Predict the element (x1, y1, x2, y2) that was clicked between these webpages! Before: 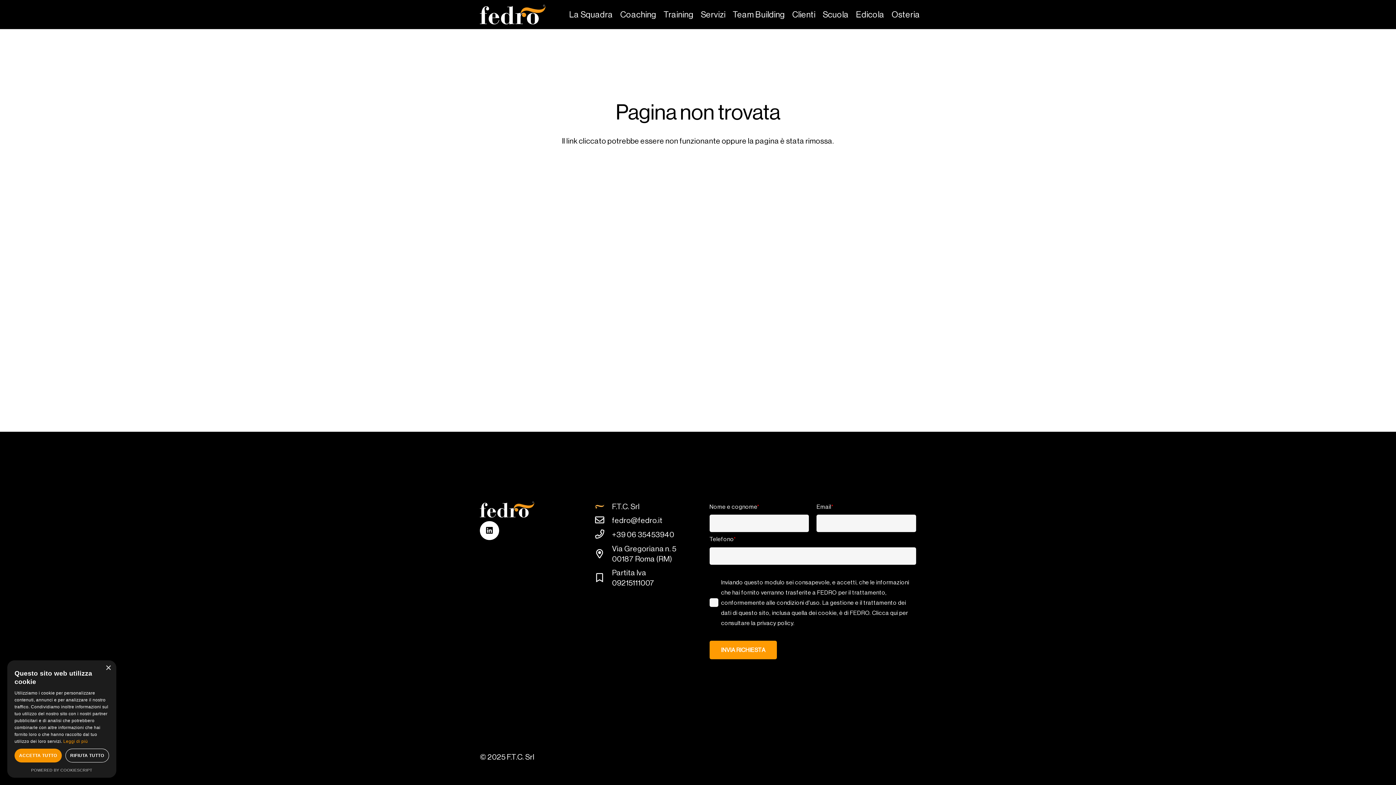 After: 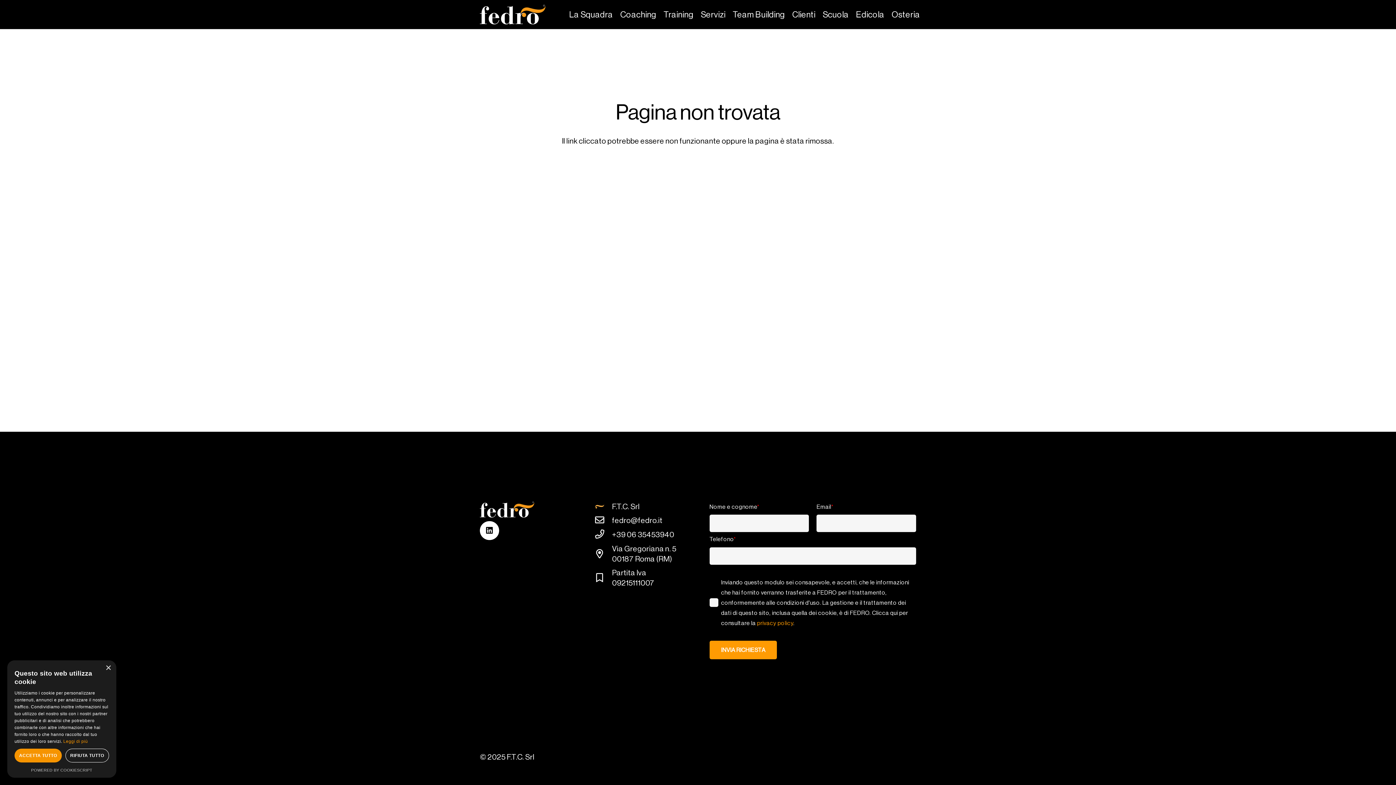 Action: bbox: (757, 619, 793, 627) label: privacy policy